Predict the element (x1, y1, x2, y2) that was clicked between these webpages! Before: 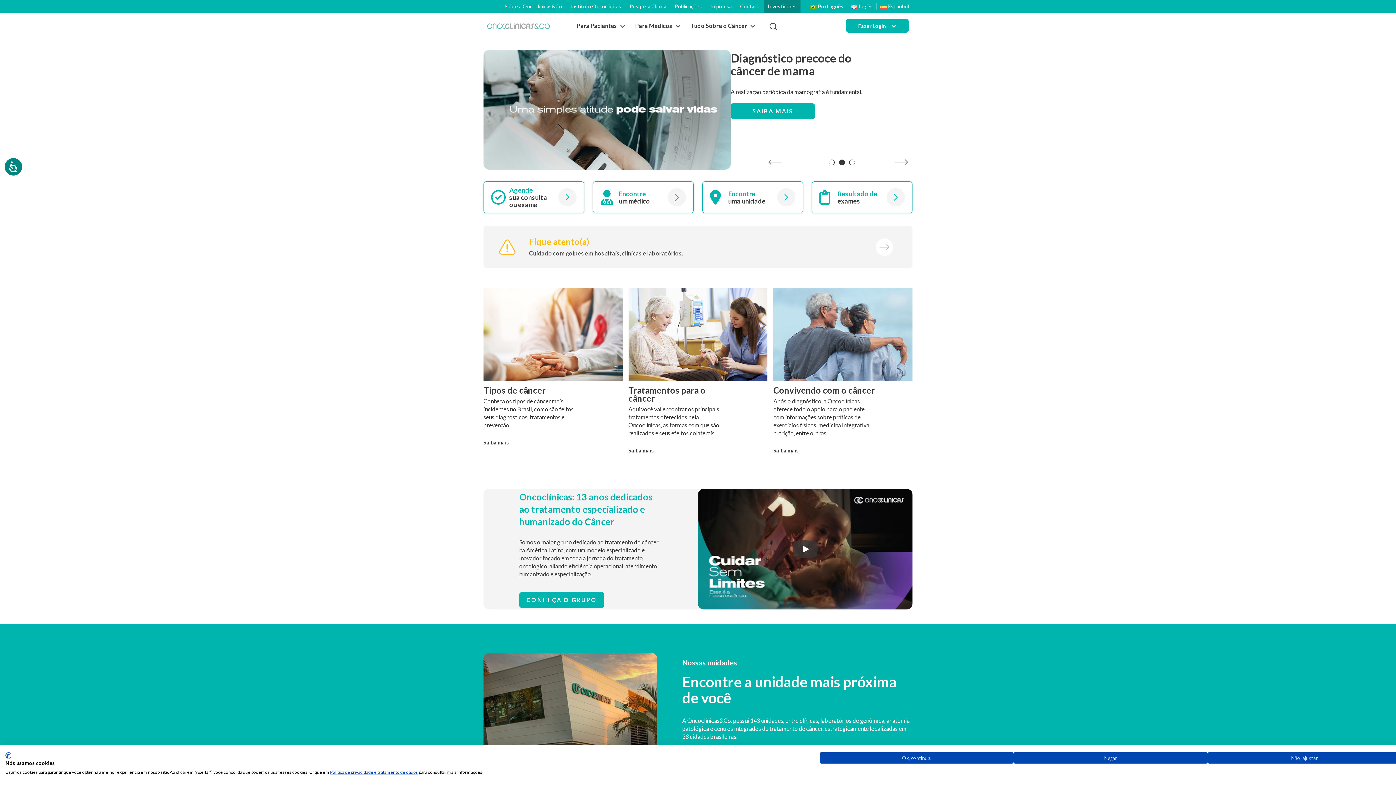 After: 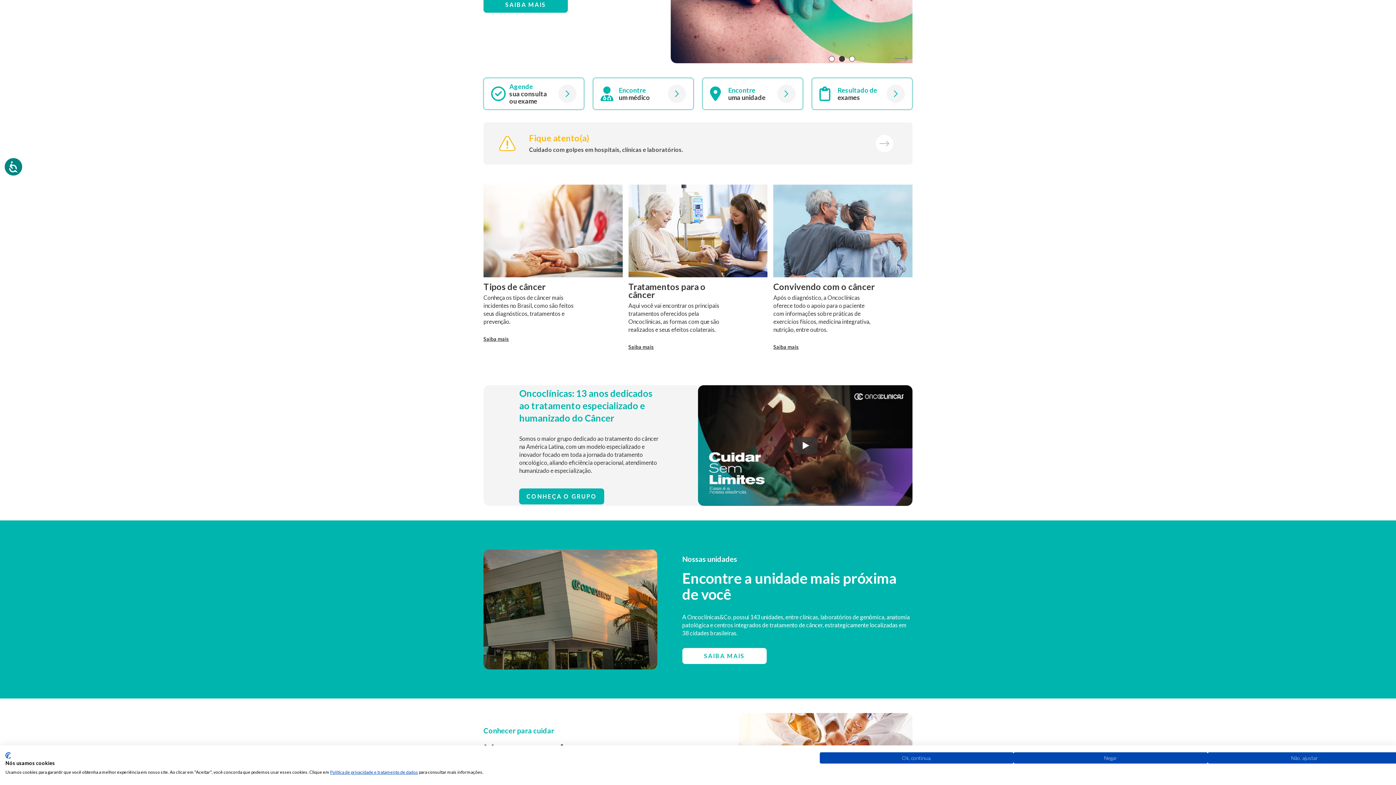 Action: label: SAIBA MAIS bbox: (730, 106, 815, 122)